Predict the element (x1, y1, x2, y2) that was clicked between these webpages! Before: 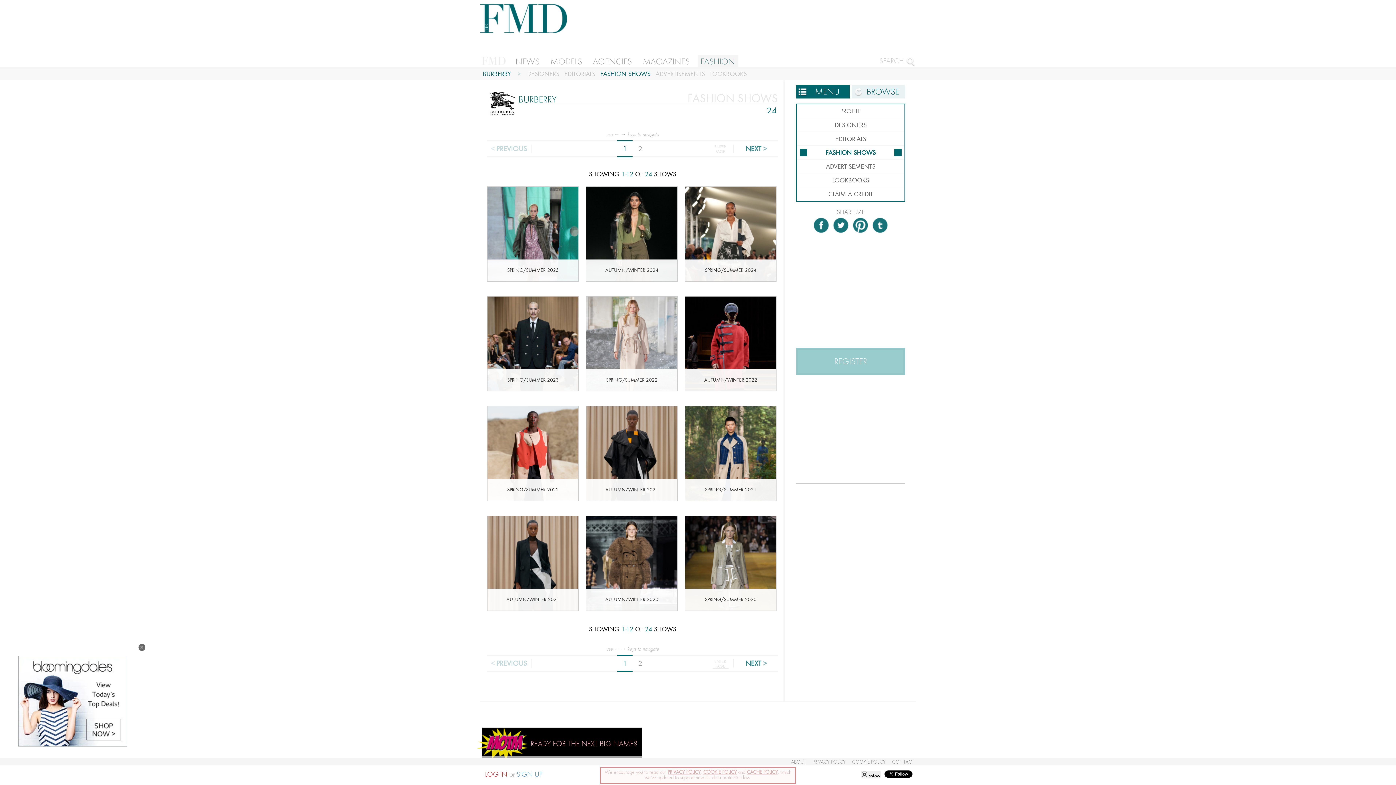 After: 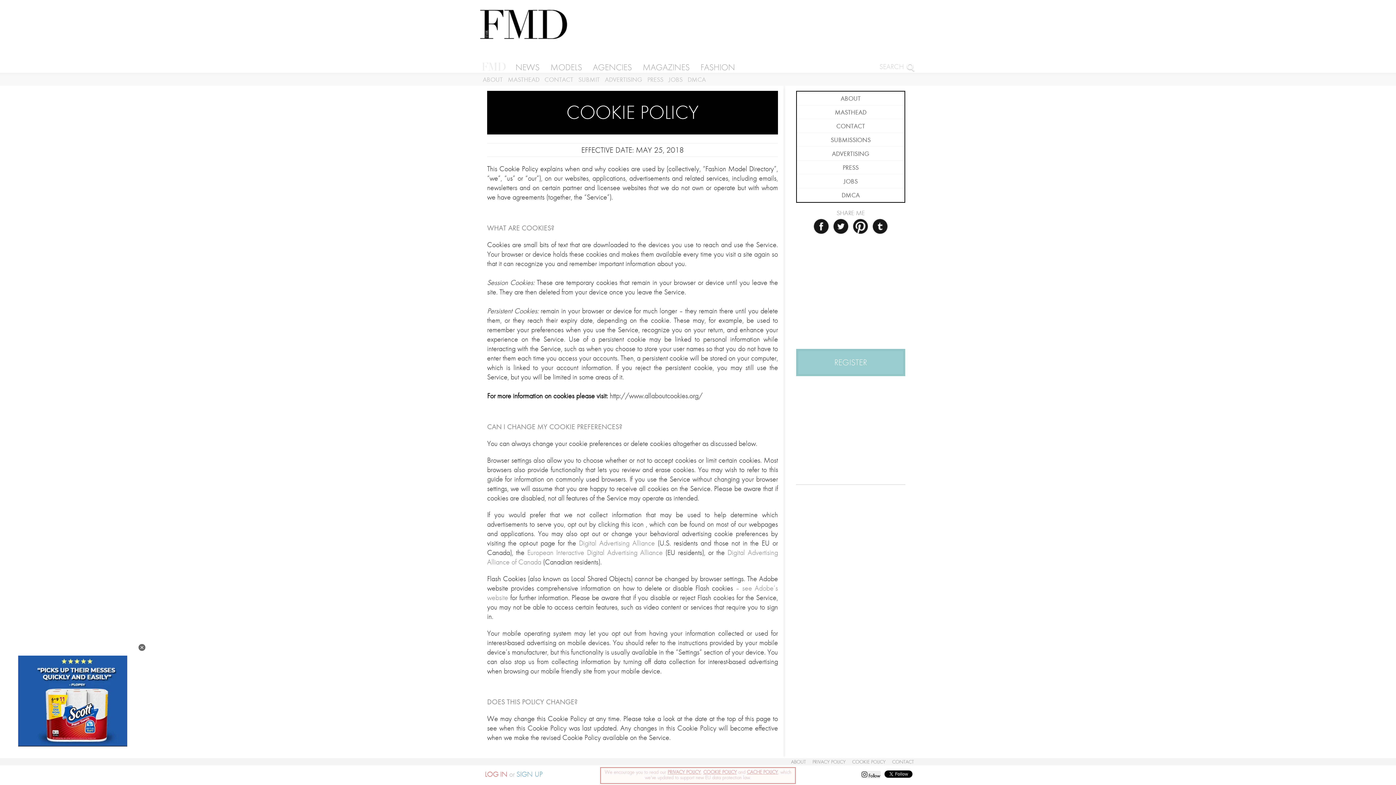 Action: label: COOKIE POLICY bbox: (852, 759, 885, 765)